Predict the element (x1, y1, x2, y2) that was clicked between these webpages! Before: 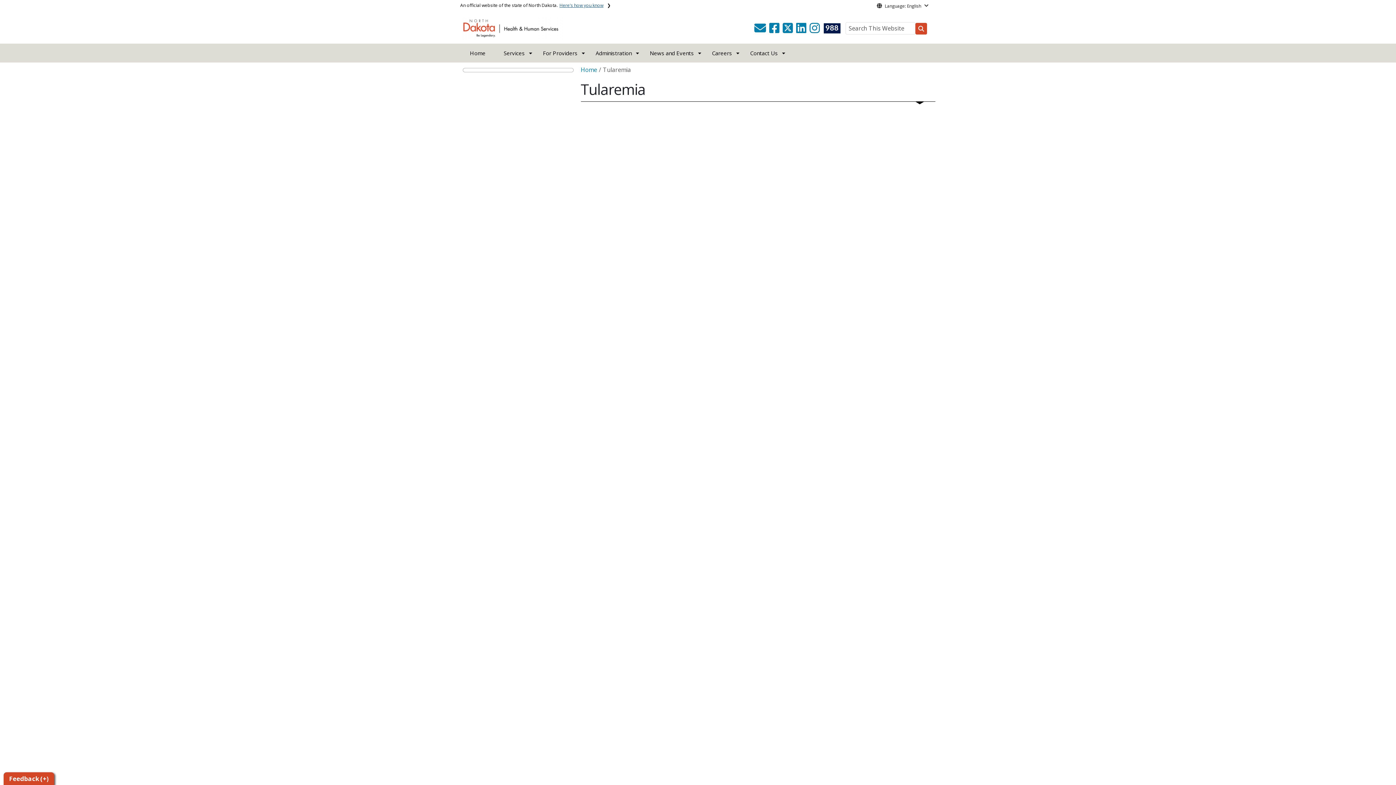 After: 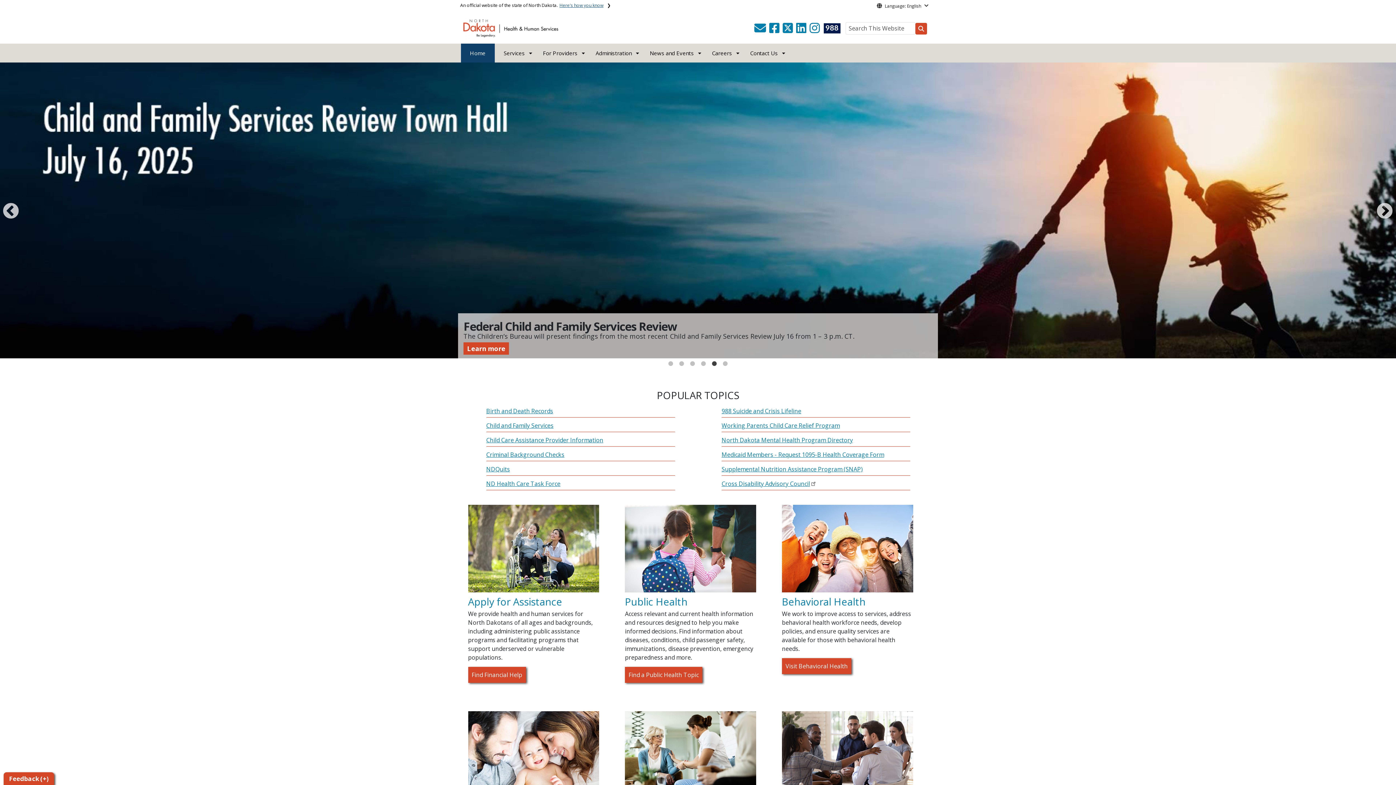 Action: bbox: (460, 43, 494, 62) label: Home